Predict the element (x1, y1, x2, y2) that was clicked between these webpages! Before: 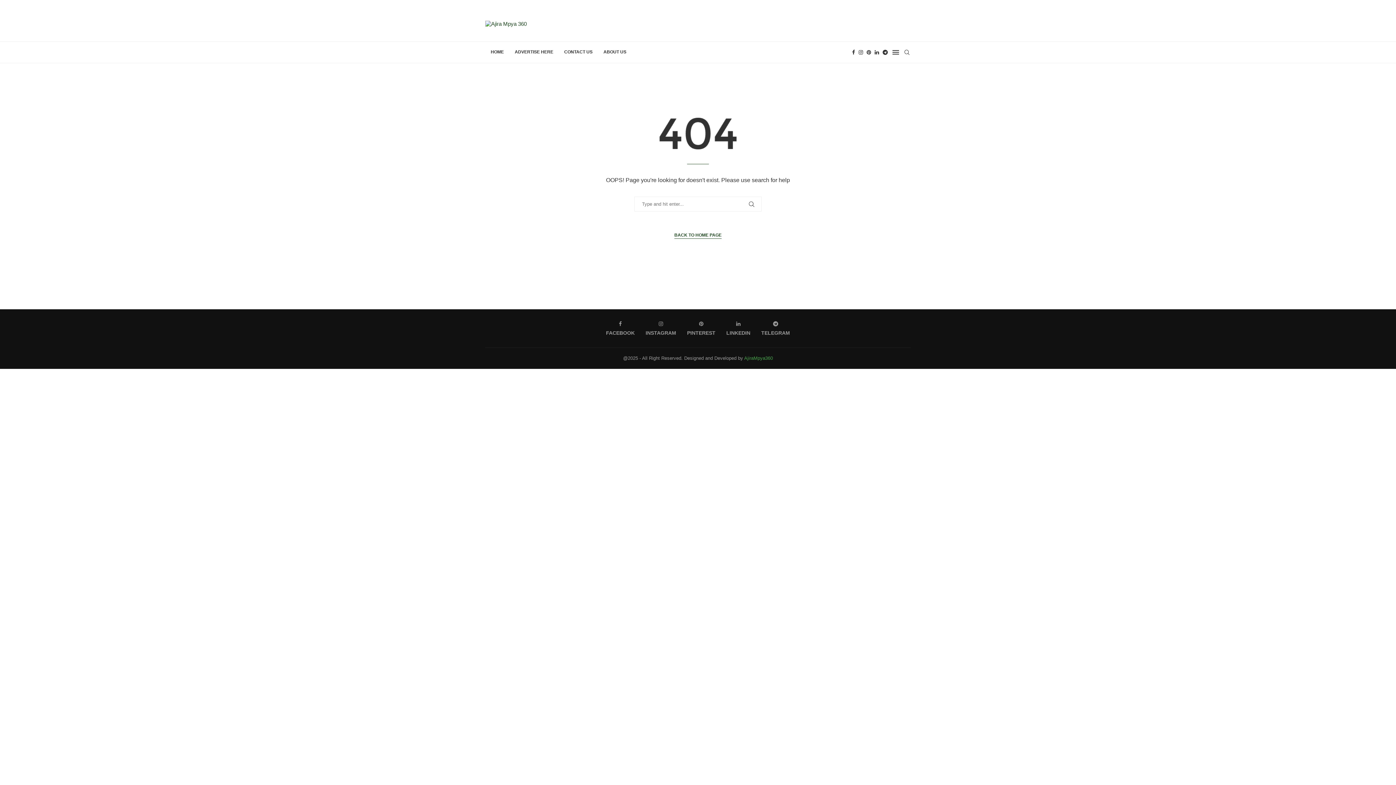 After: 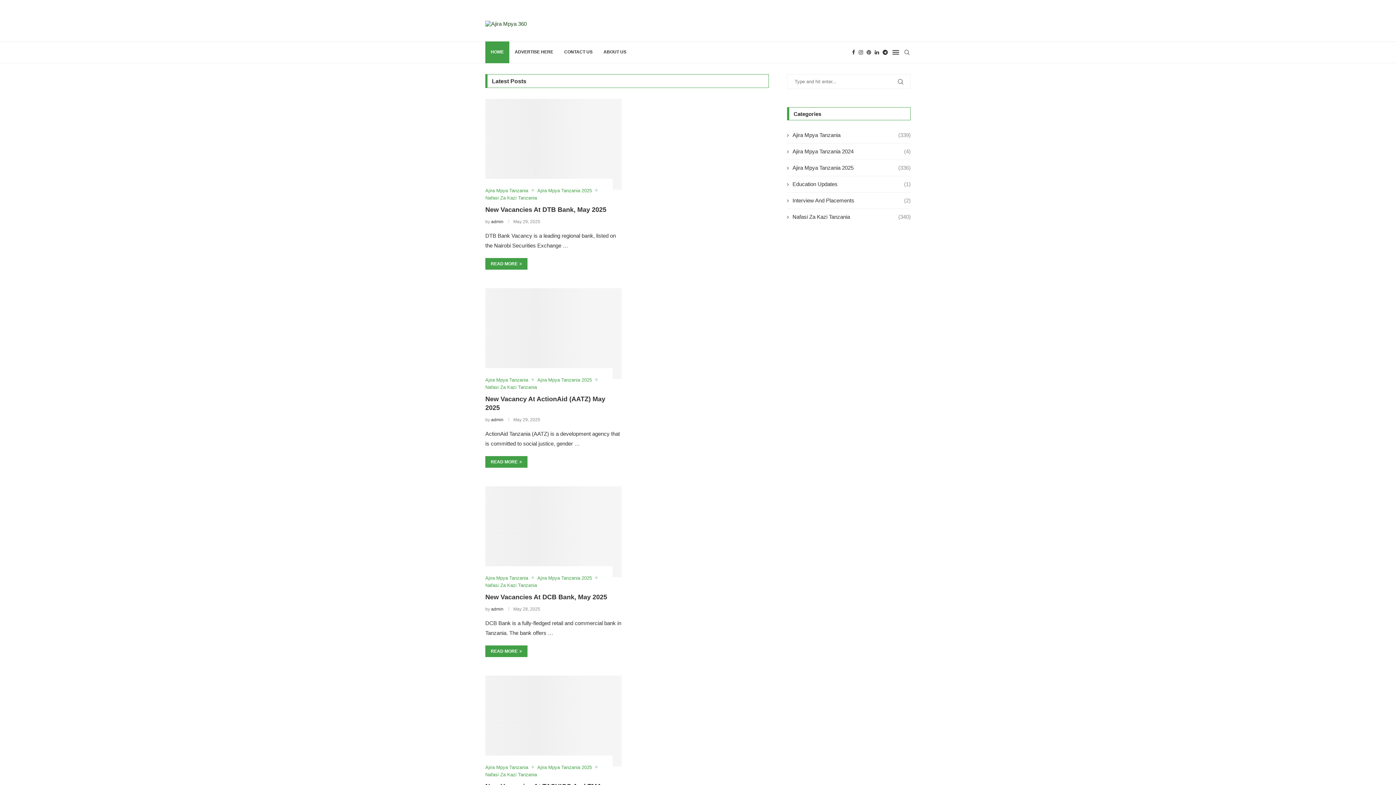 Action: bbox: (485, 41, 509, 63) label: HOME